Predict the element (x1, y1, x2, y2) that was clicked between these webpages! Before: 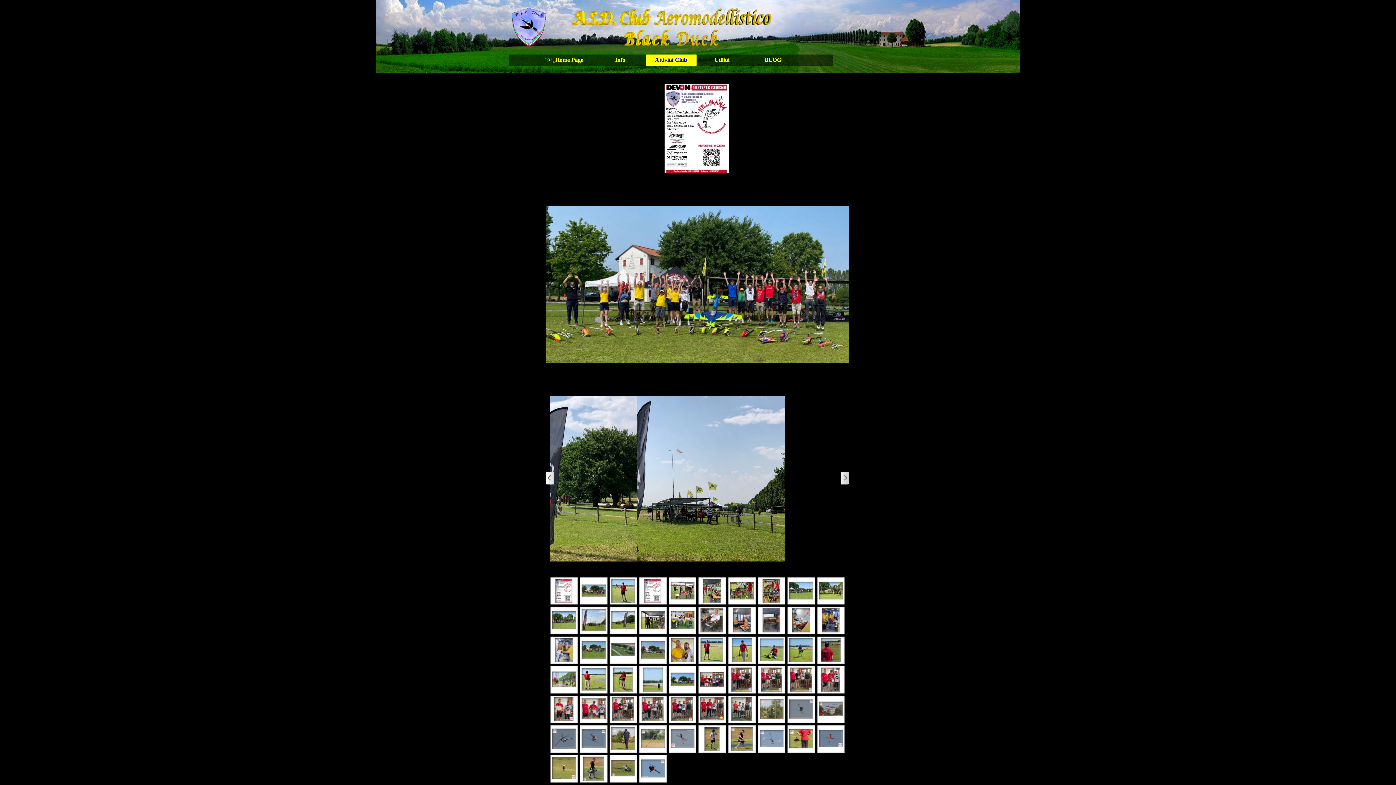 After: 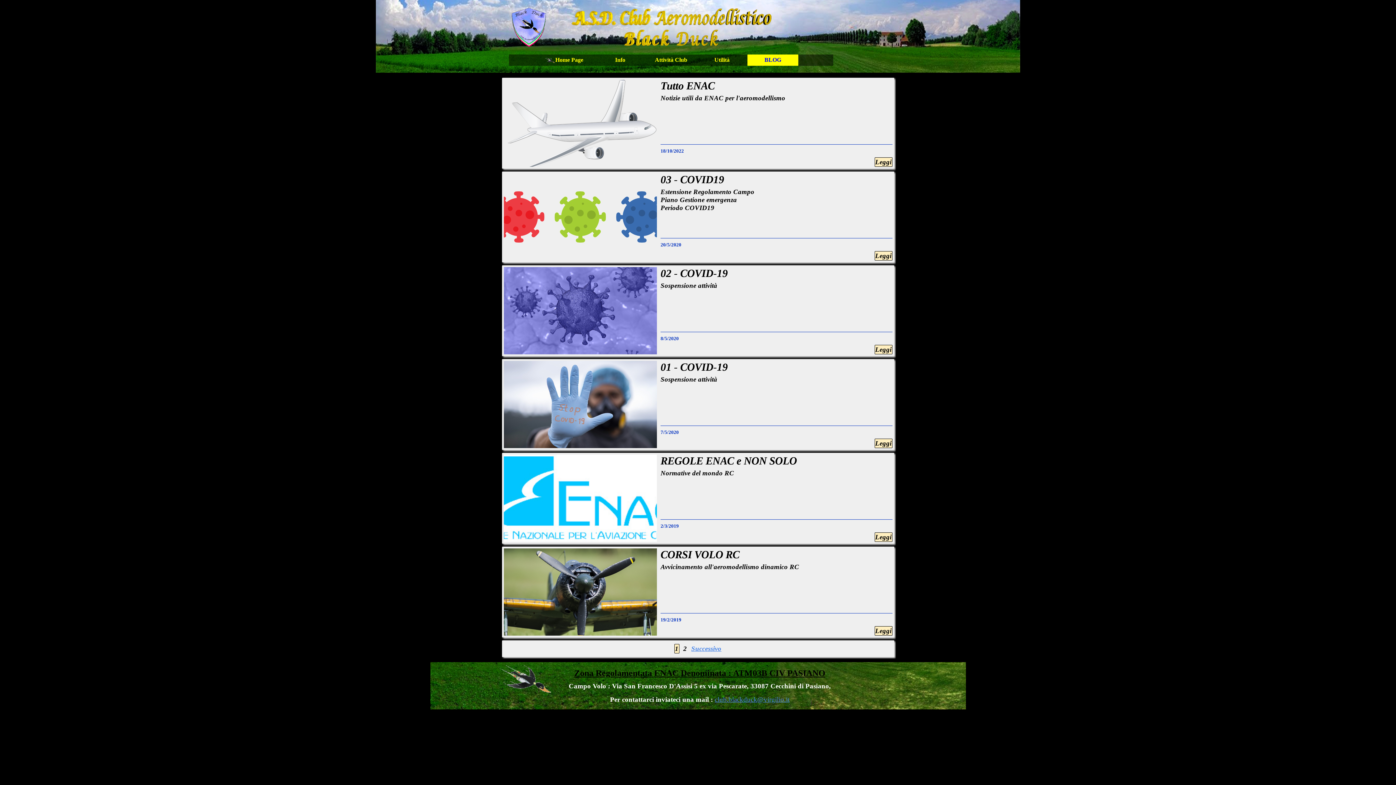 Action: bbox: (749, 54, 796, 65) label: BLOG